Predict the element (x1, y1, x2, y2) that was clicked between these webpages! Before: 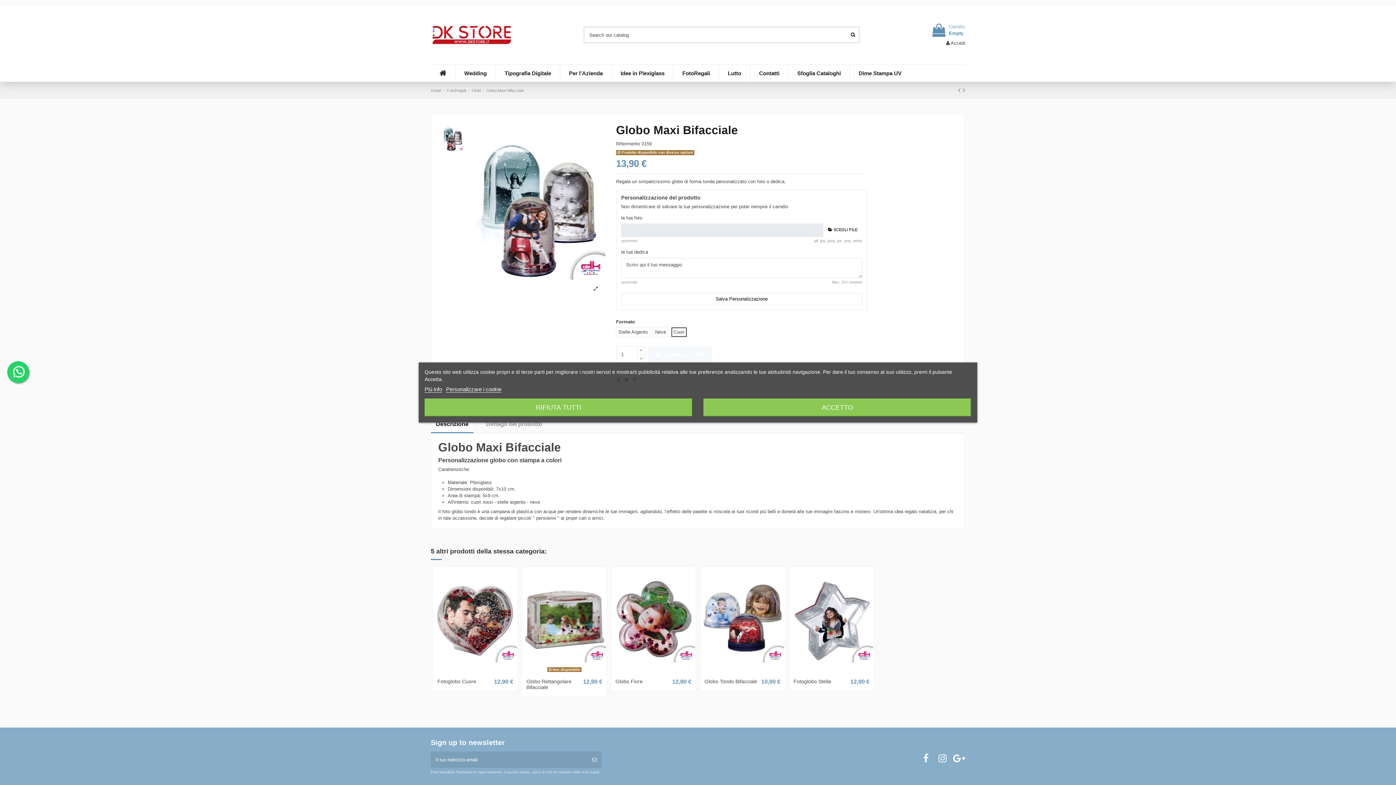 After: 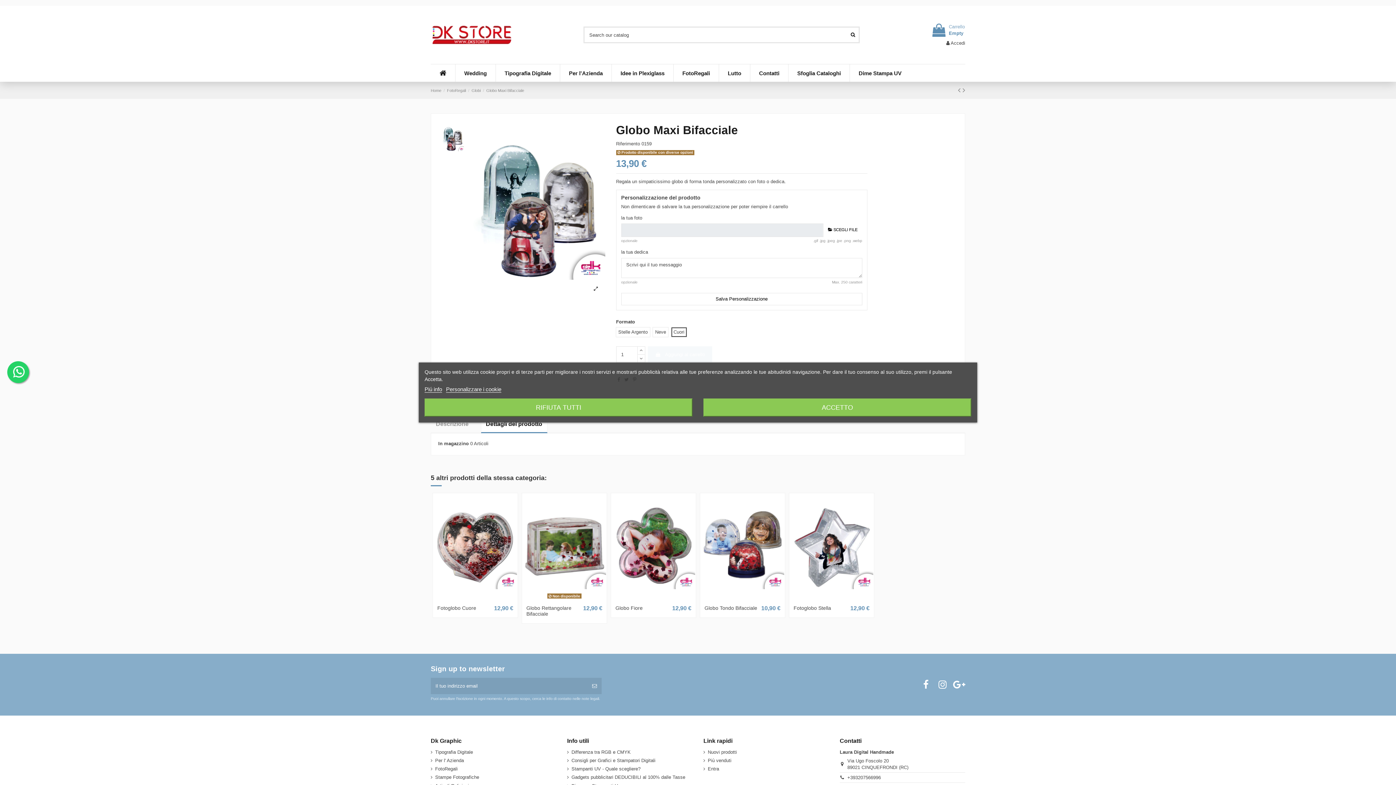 Action: bbox: (480, 416, 547, 432) label: Dettagli del prodotto